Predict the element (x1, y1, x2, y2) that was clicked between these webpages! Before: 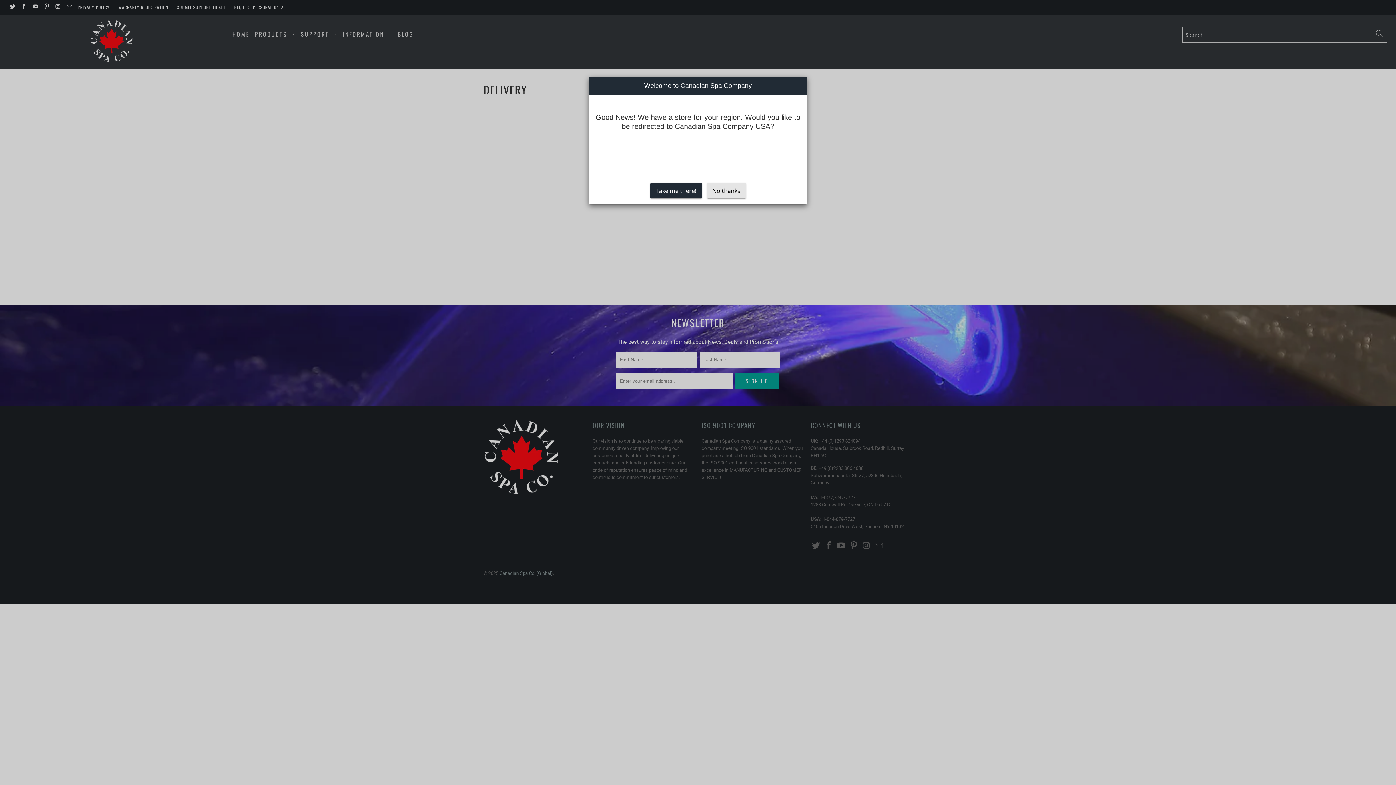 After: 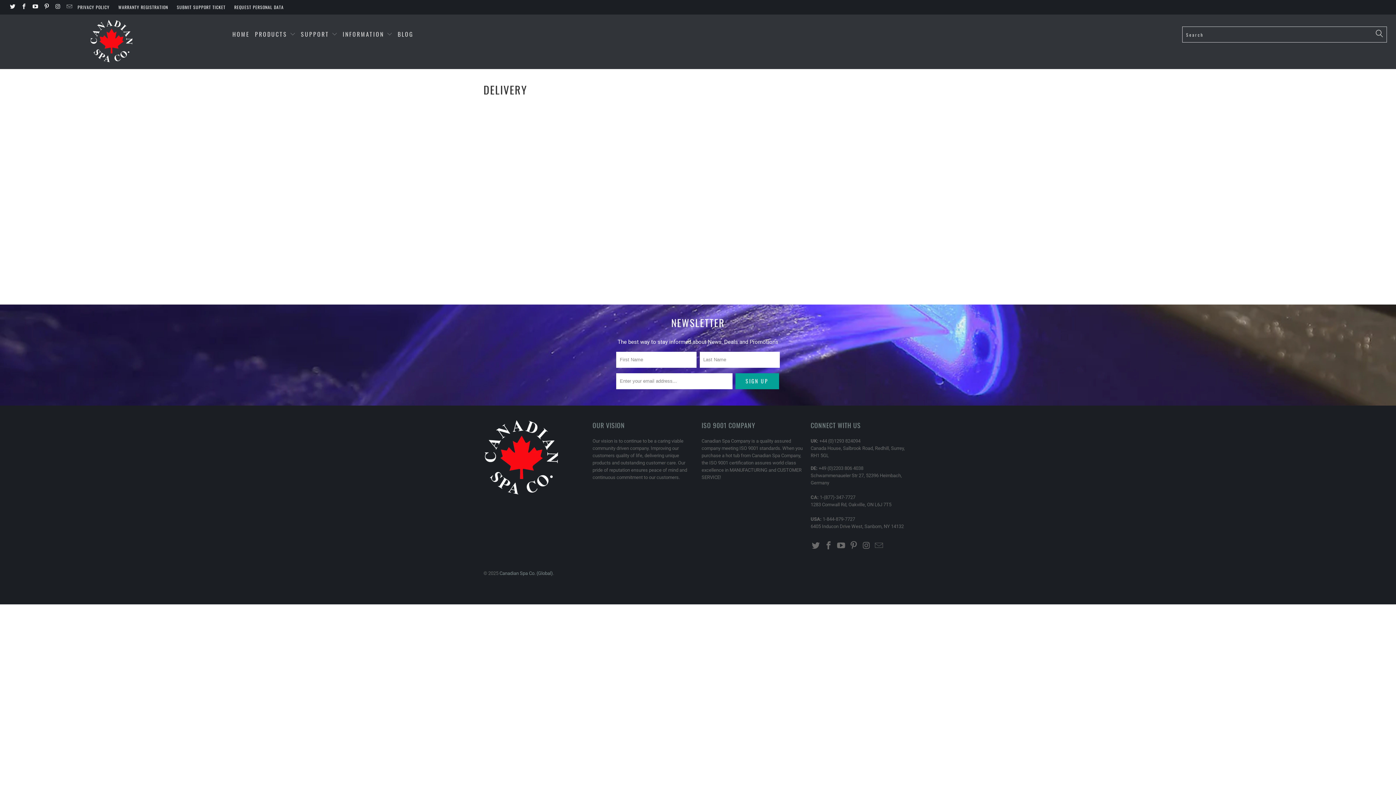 Action: bbox: (707, 183, 746, 198) label: No thanks